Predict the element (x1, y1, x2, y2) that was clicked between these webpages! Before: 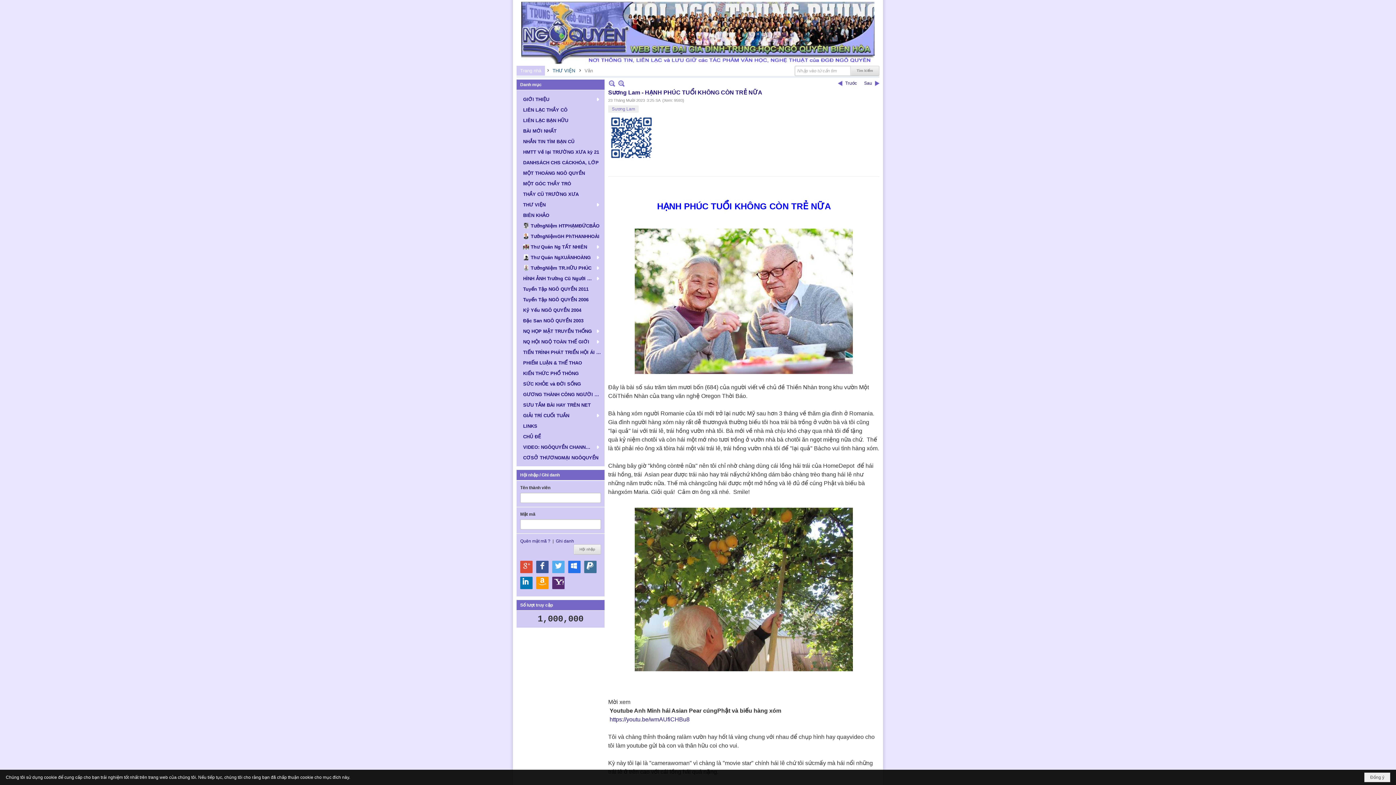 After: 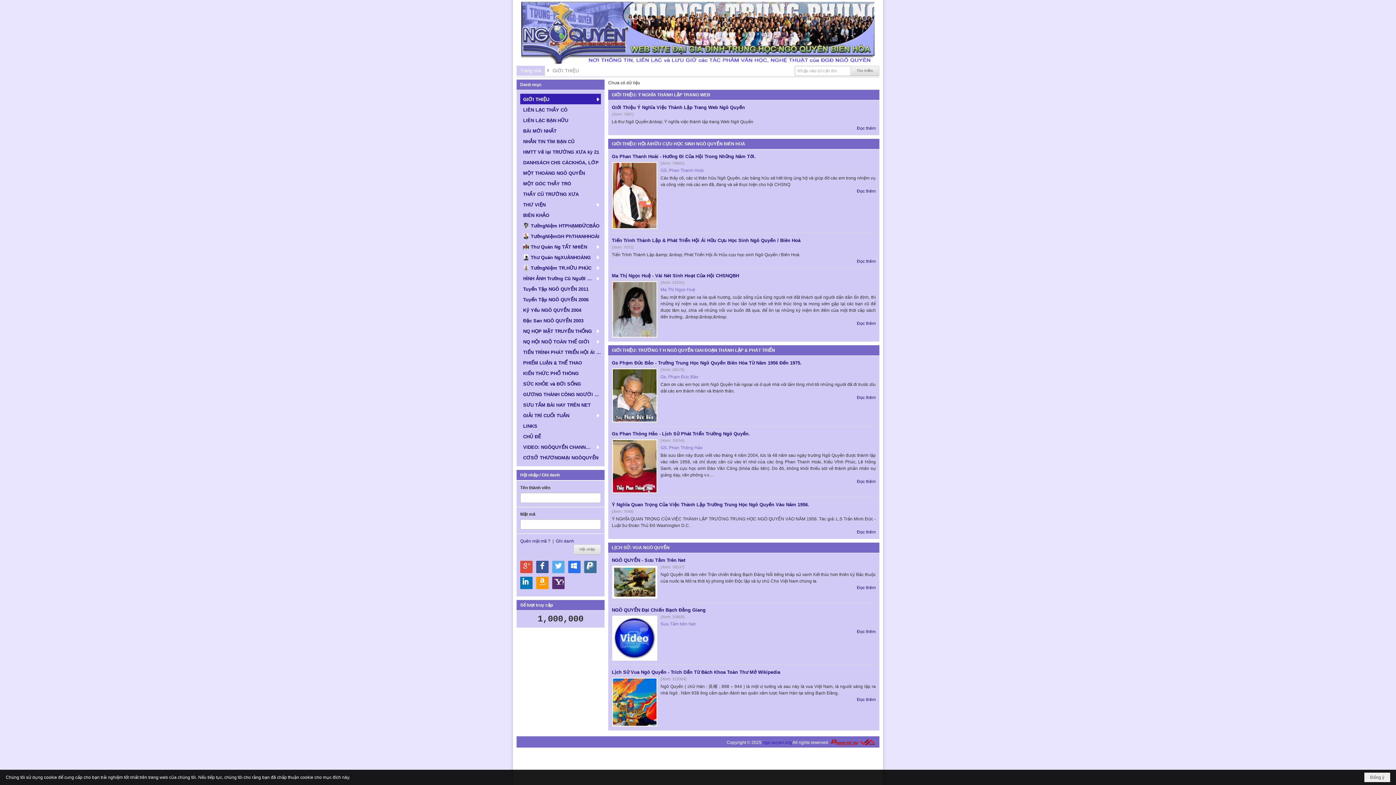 Action: label: GIỚI THIỆU bbox: (520, 93, 601, 104)